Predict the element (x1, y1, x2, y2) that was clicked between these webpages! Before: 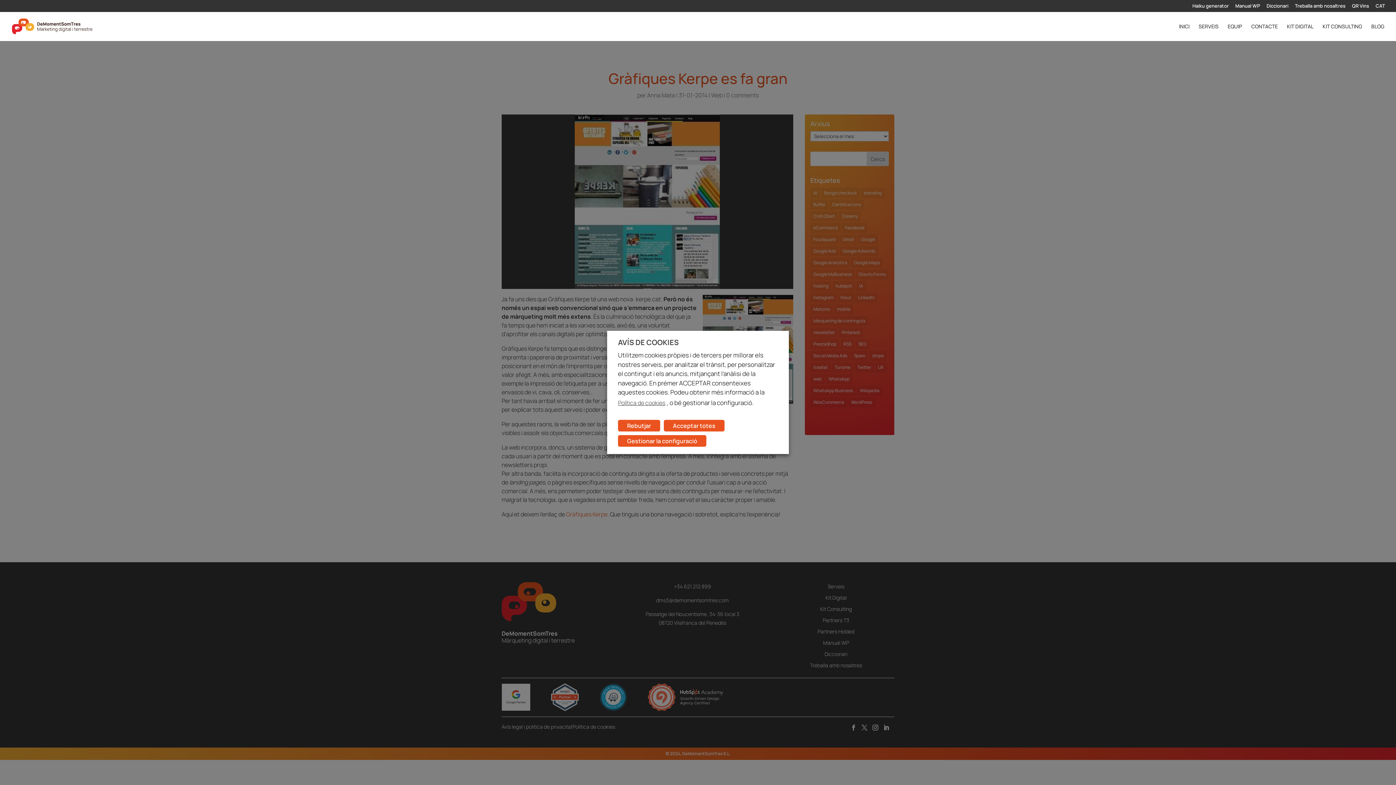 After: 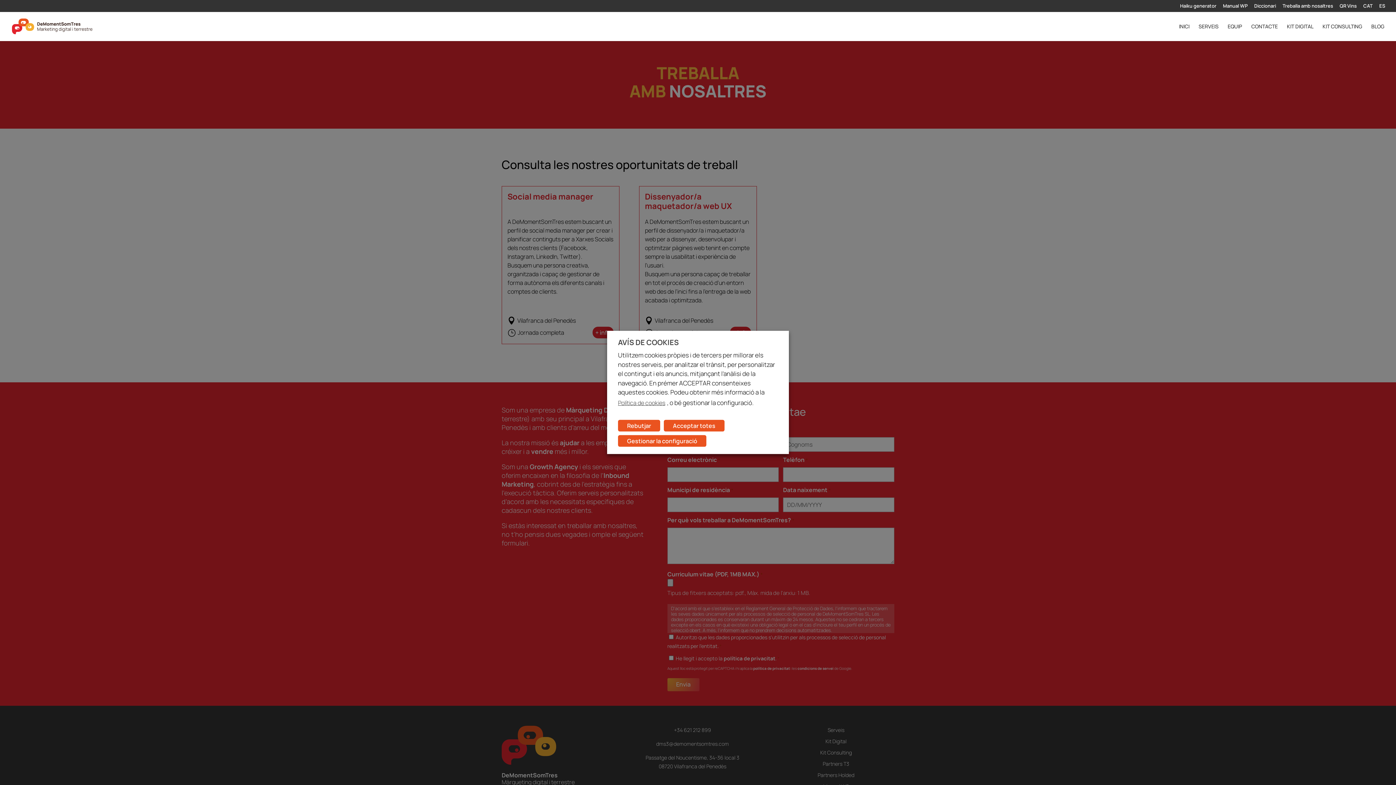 Action: label: Treballa amb nosaltres bbox: (1295, 3, 1345, 11)